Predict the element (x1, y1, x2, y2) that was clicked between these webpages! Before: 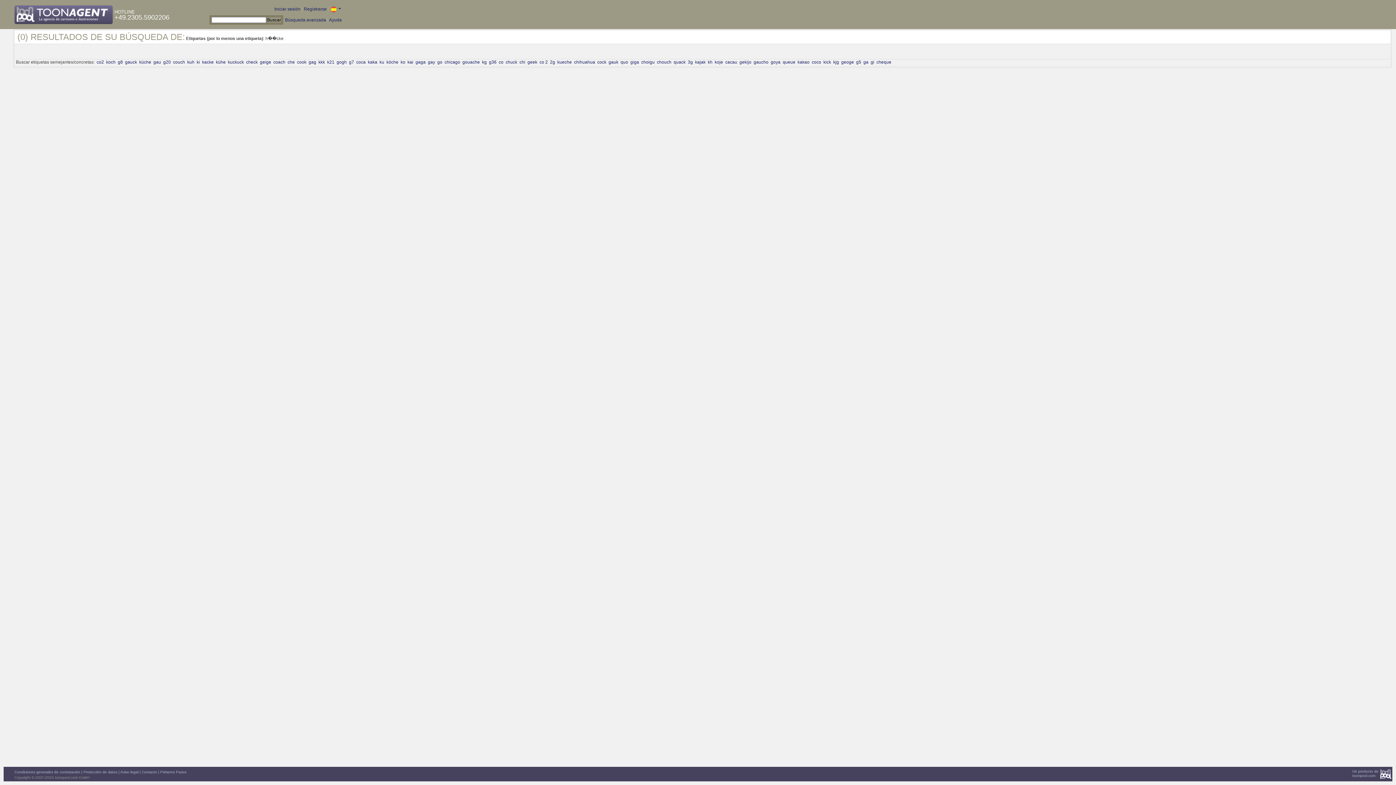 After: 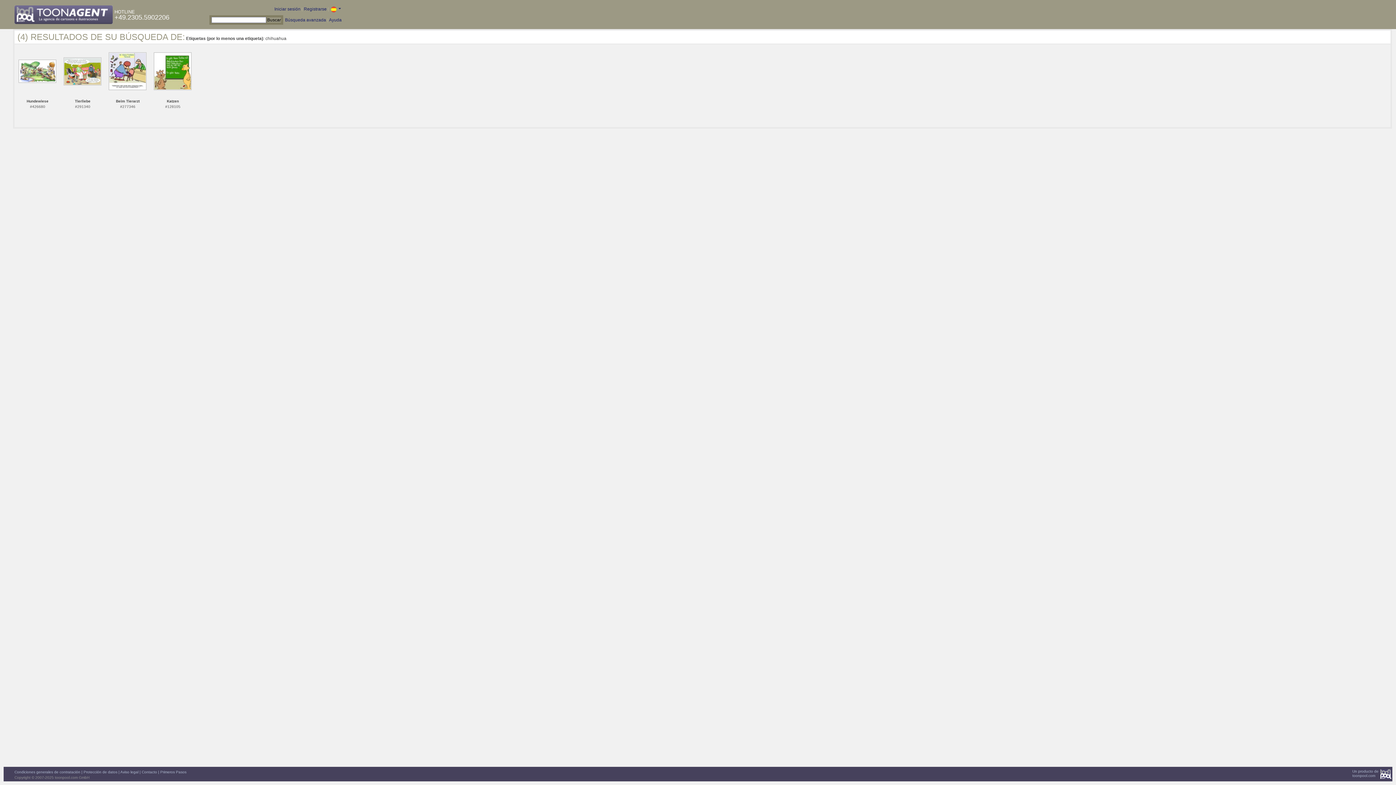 Action: label: chihuahua bbox: (574, 59, 595, 64)